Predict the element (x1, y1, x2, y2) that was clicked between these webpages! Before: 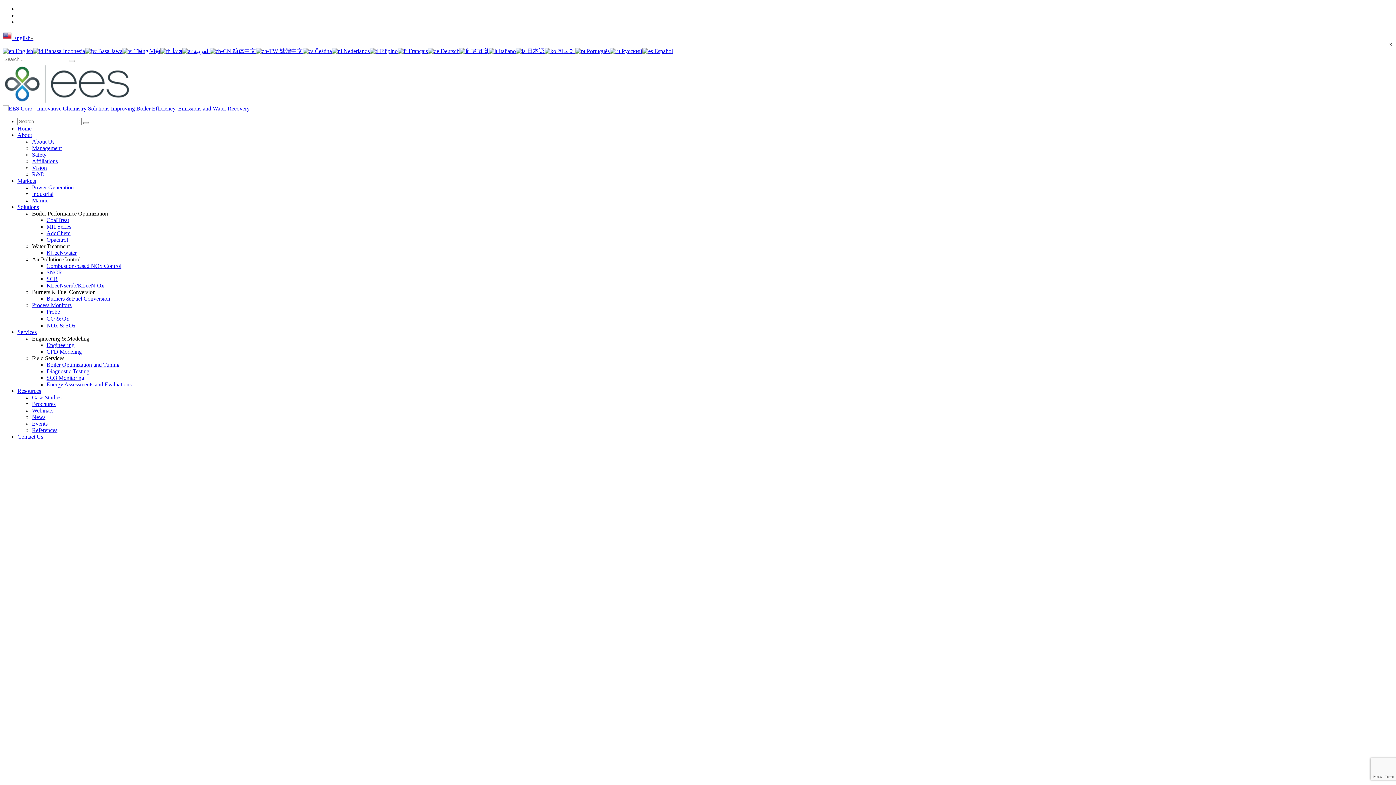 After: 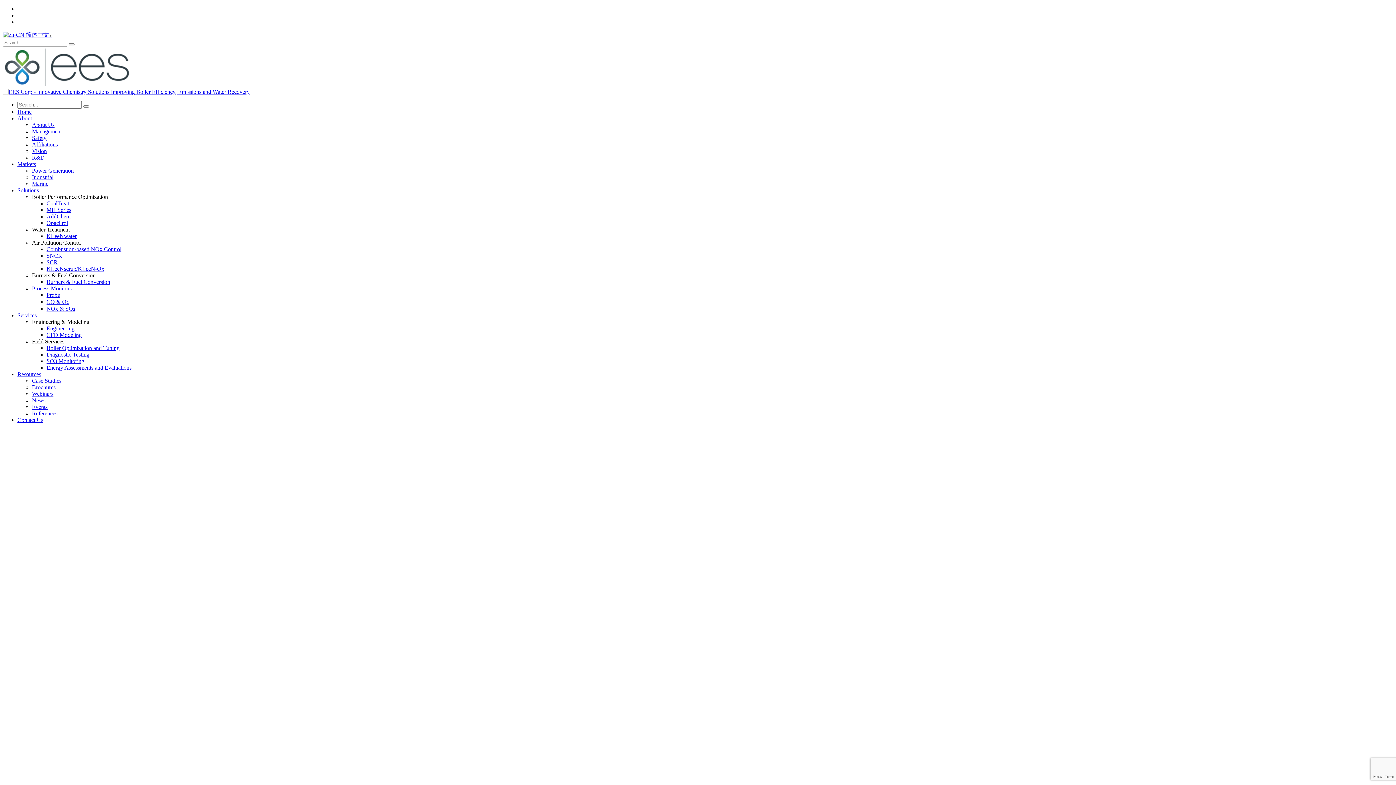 Action: bbox: (209, 48, 256, 54) label:  简体中文